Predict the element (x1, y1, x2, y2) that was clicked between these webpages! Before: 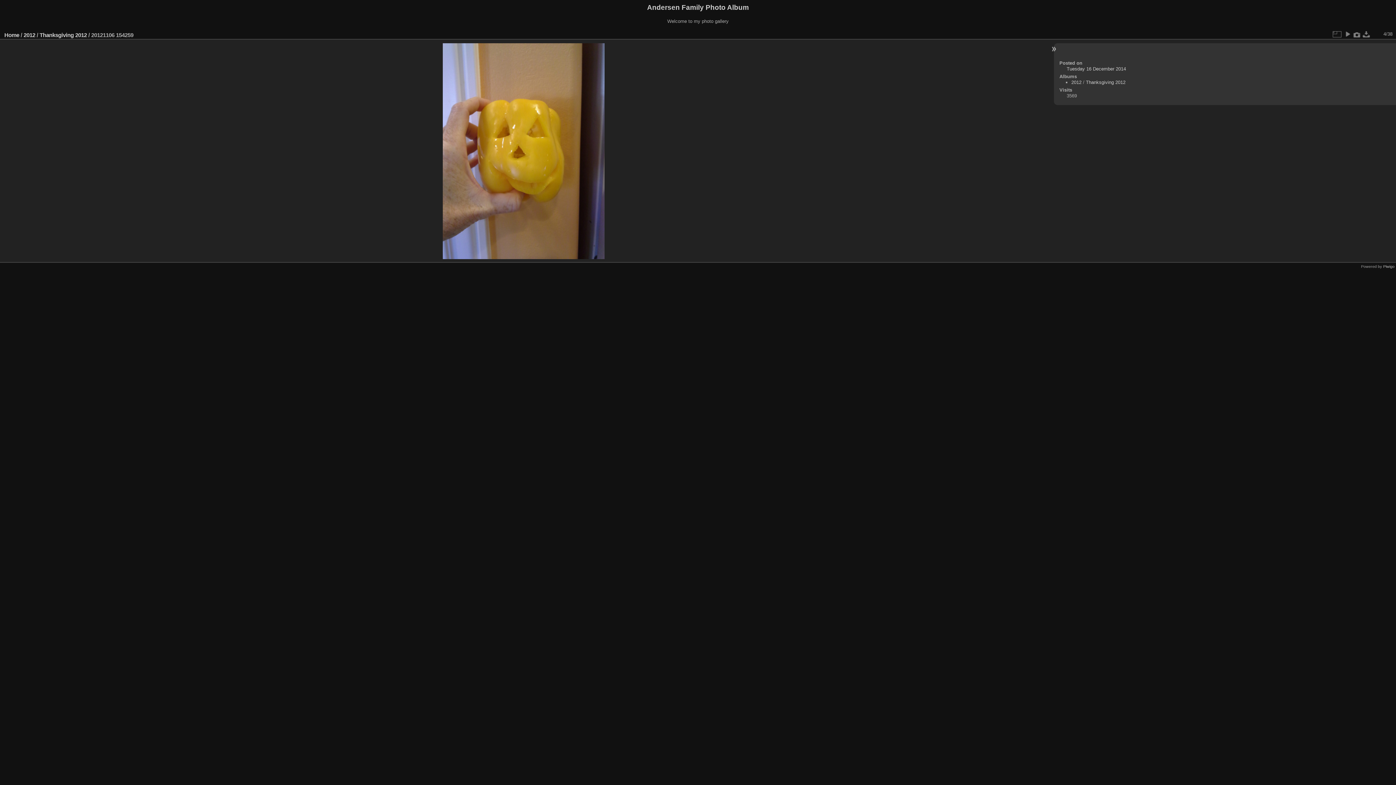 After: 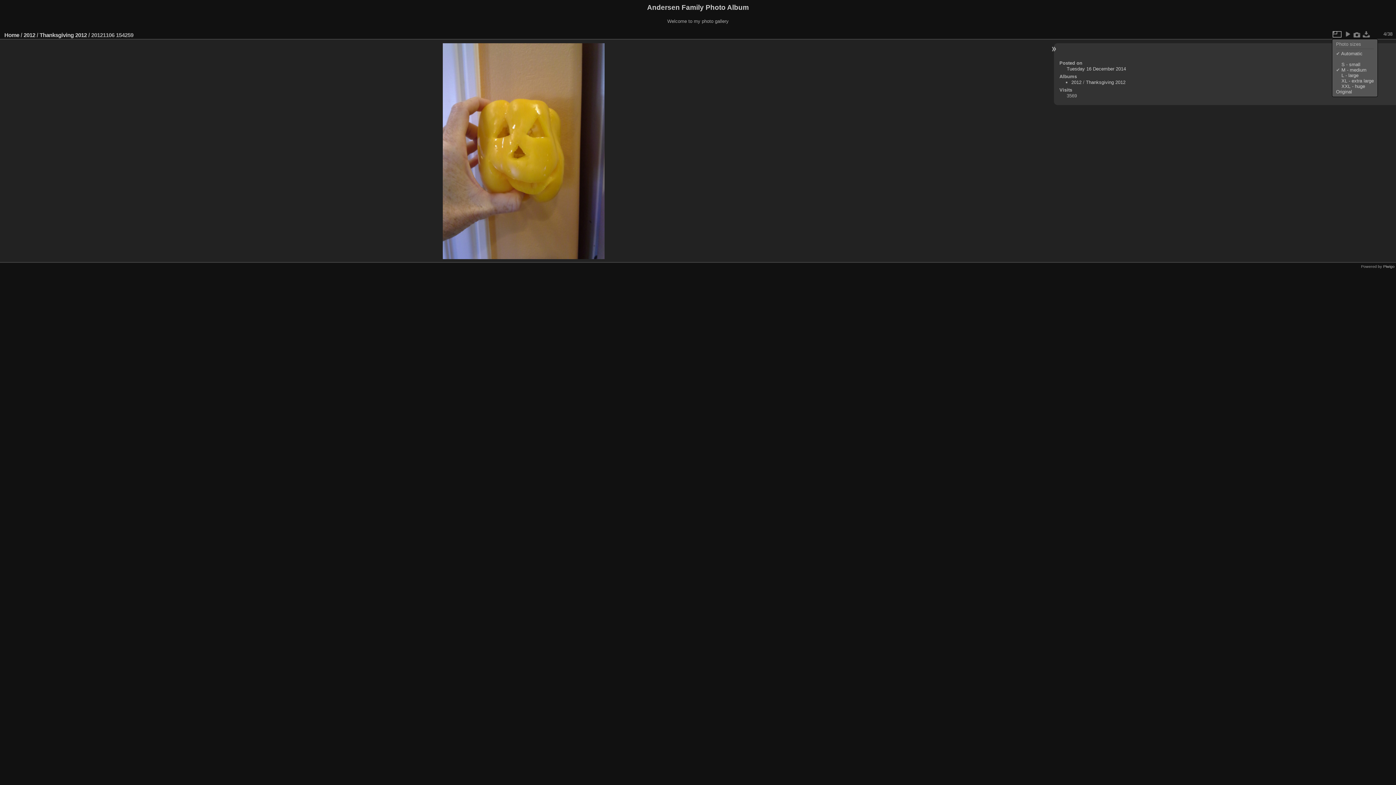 Action: bbox: (1332, 29, 1341, 38)